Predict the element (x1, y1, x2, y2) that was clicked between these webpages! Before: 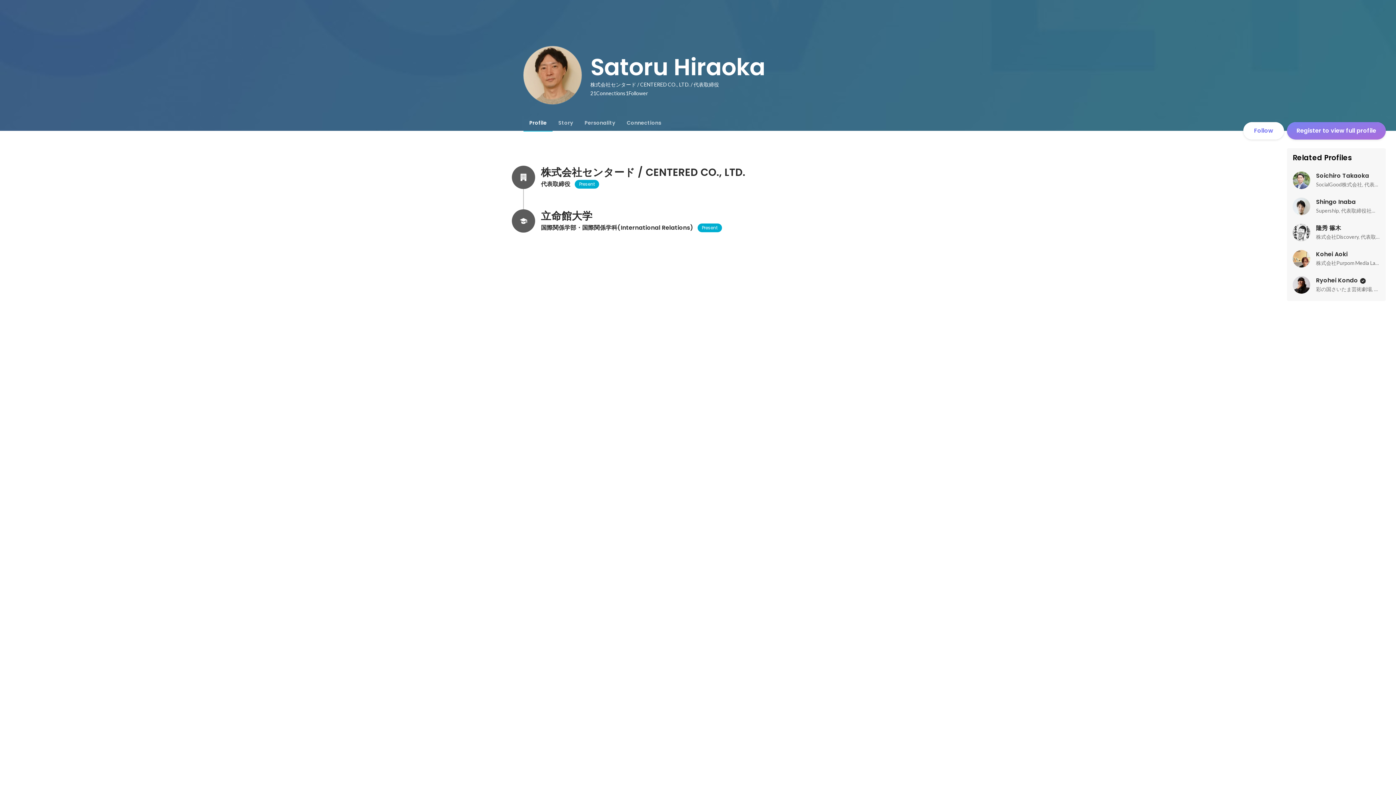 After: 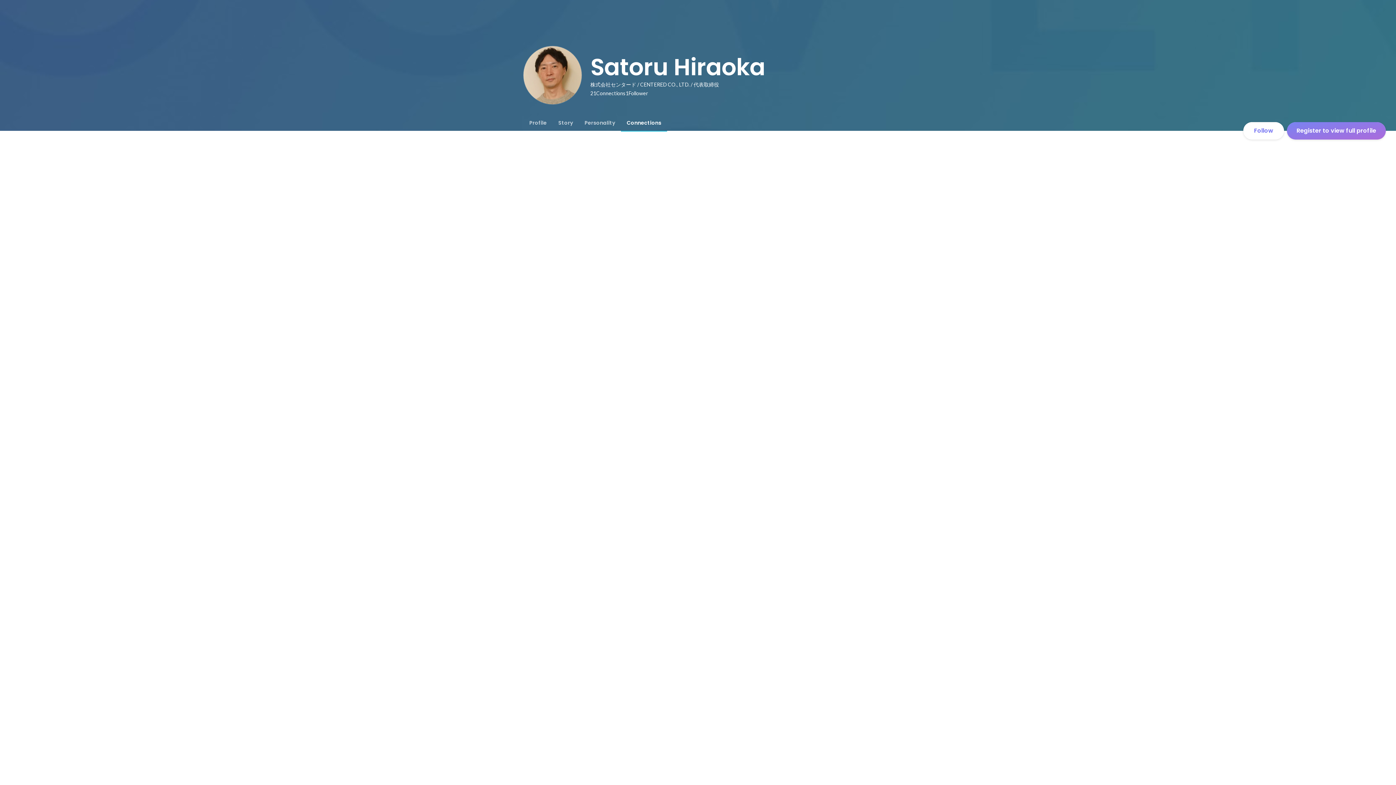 Action: label: 21
Connections bbox: (590, 88, 625, 97)